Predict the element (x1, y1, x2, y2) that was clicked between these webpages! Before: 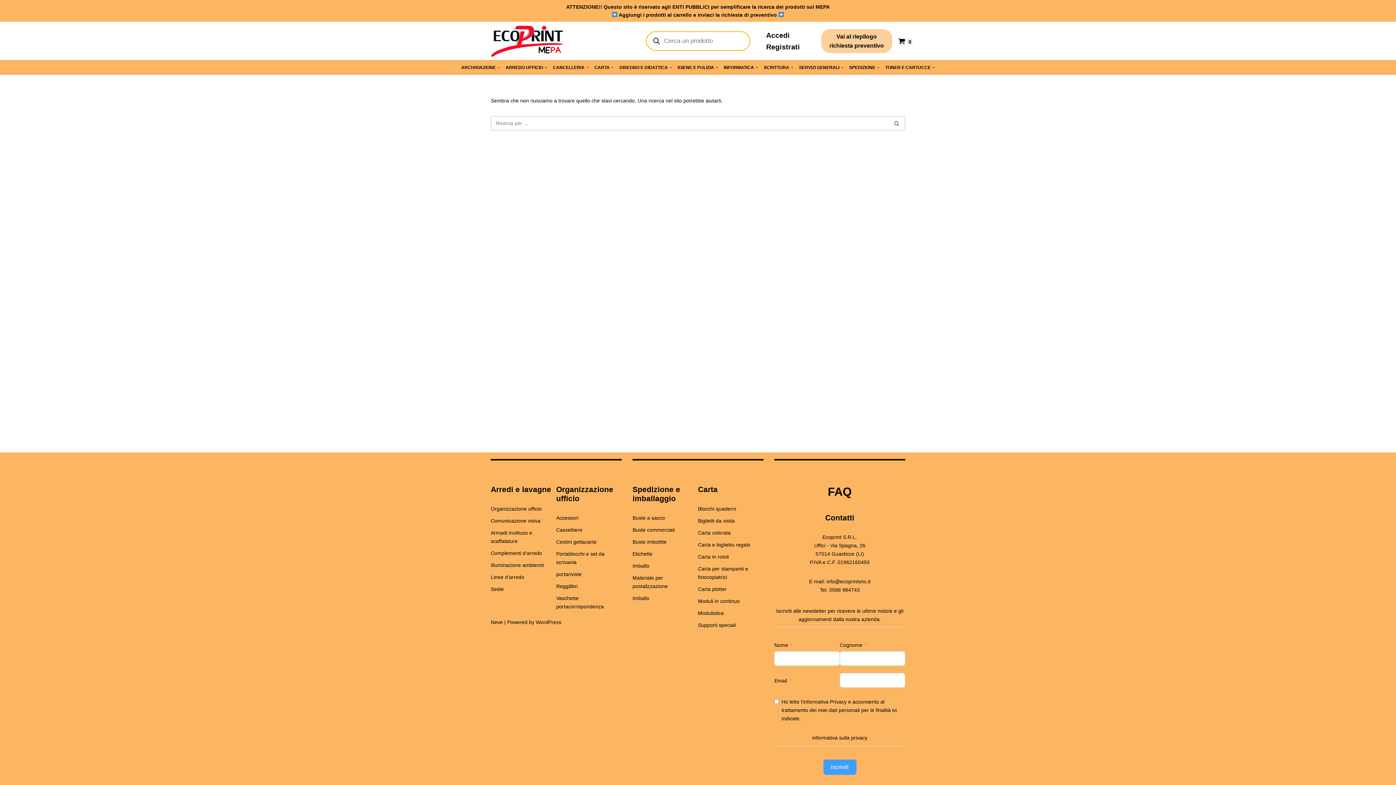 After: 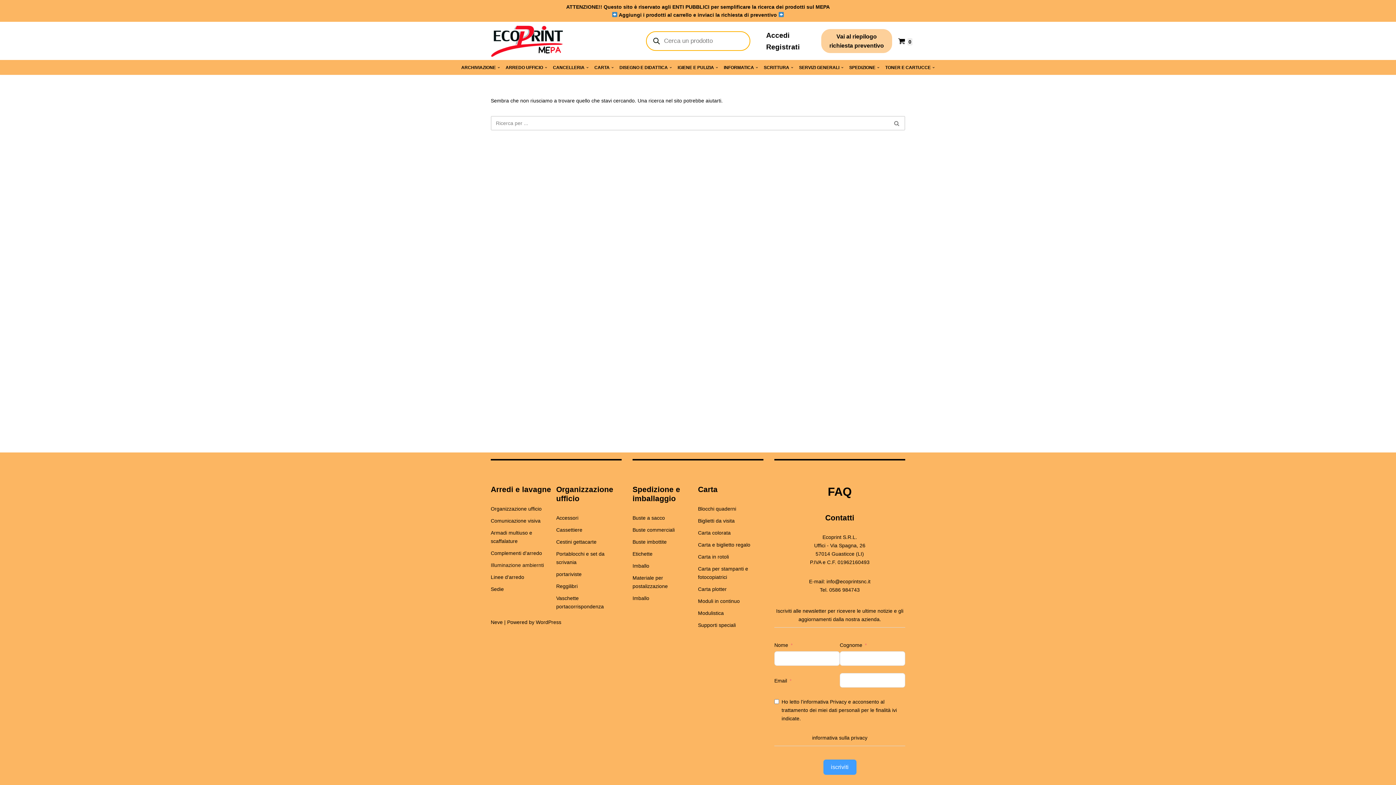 Action: bbox: (490, 562, 542, 568) label: Illuminazione ambiernt